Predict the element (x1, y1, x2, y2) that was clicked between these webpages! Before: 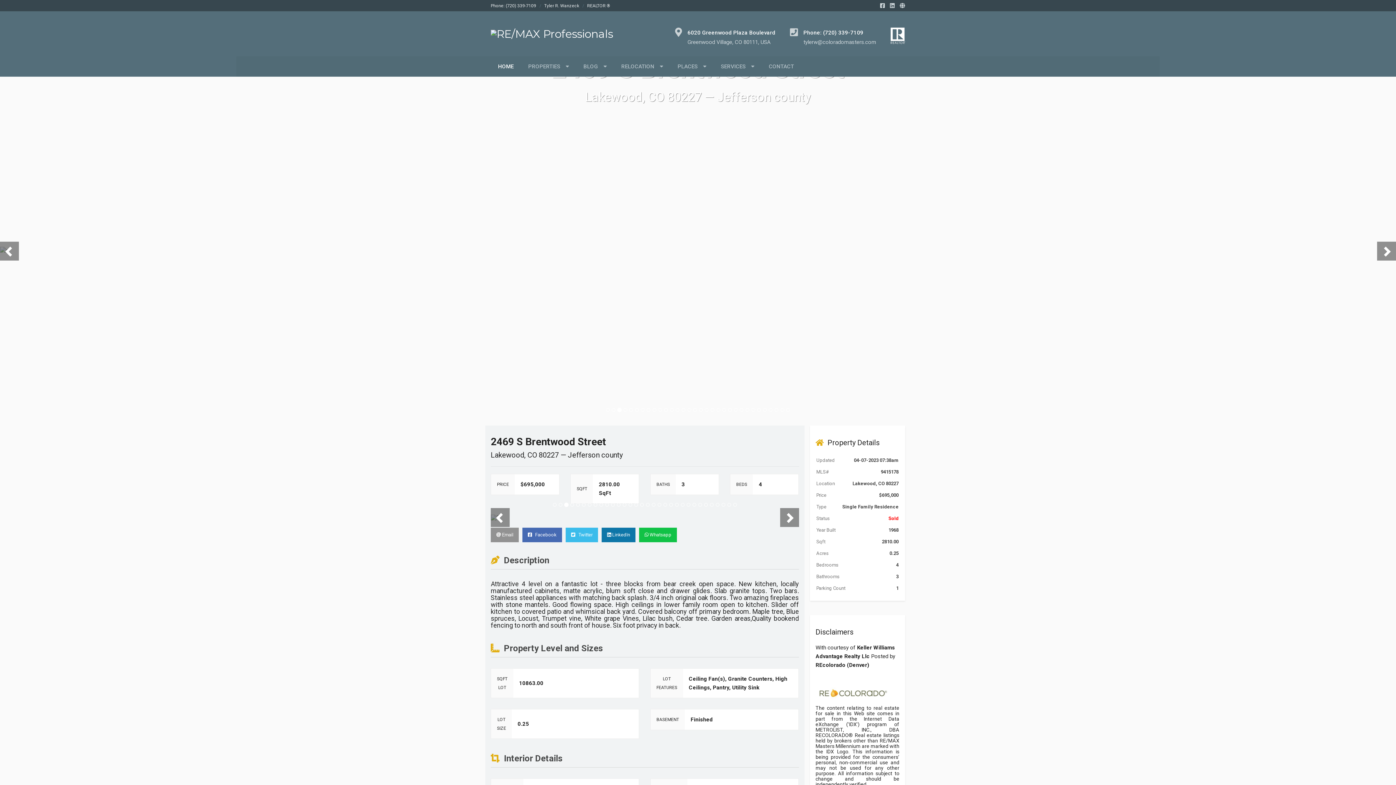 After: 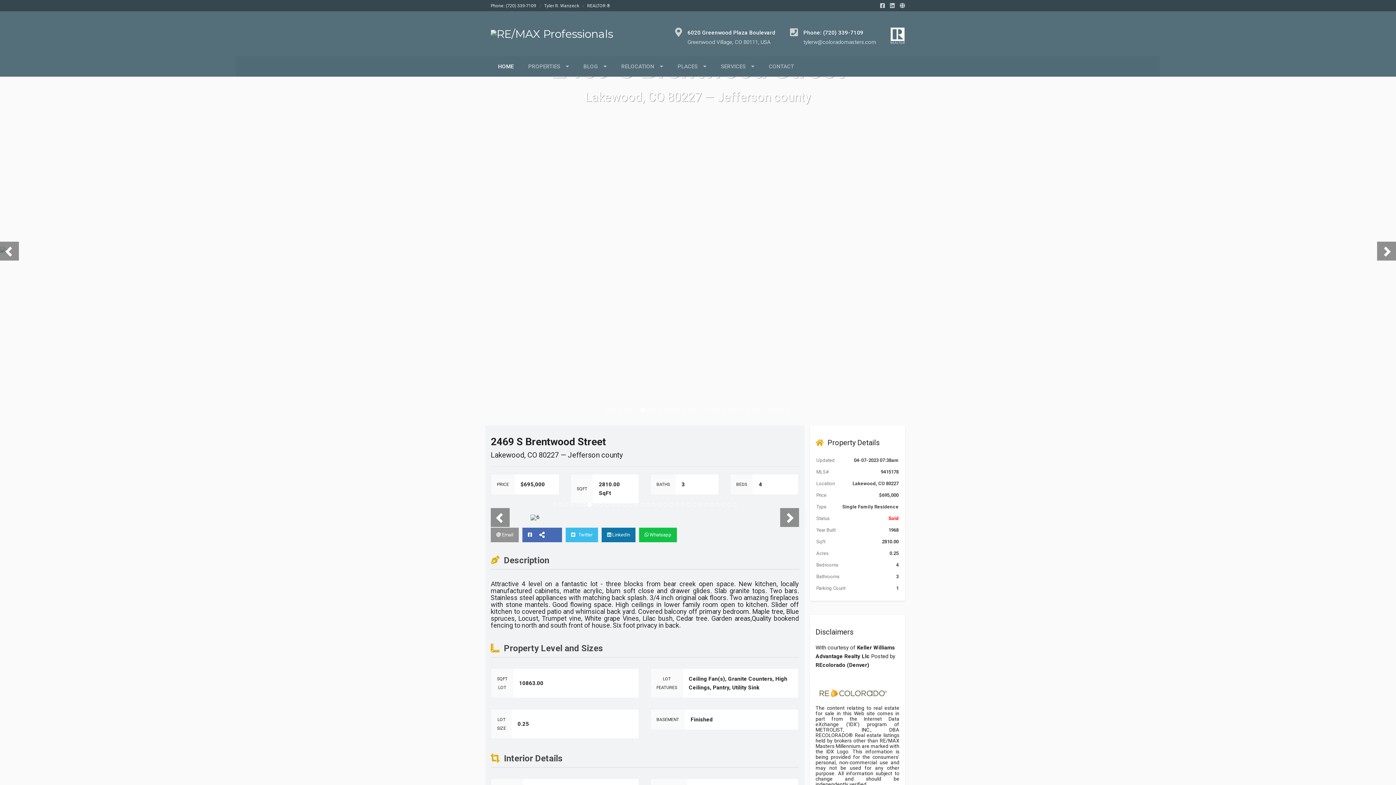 Action: bbox: (522, 528, 562, 542) label:  Facebook